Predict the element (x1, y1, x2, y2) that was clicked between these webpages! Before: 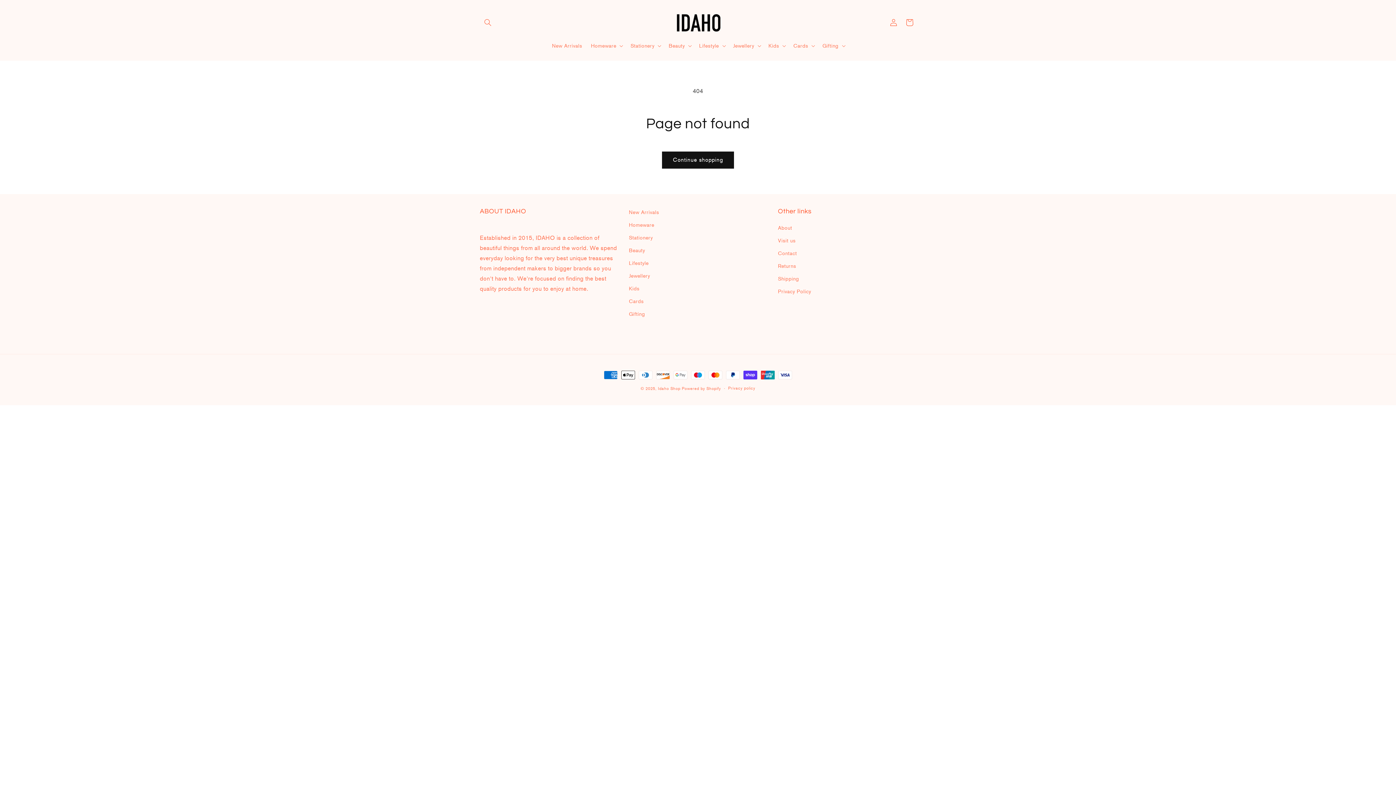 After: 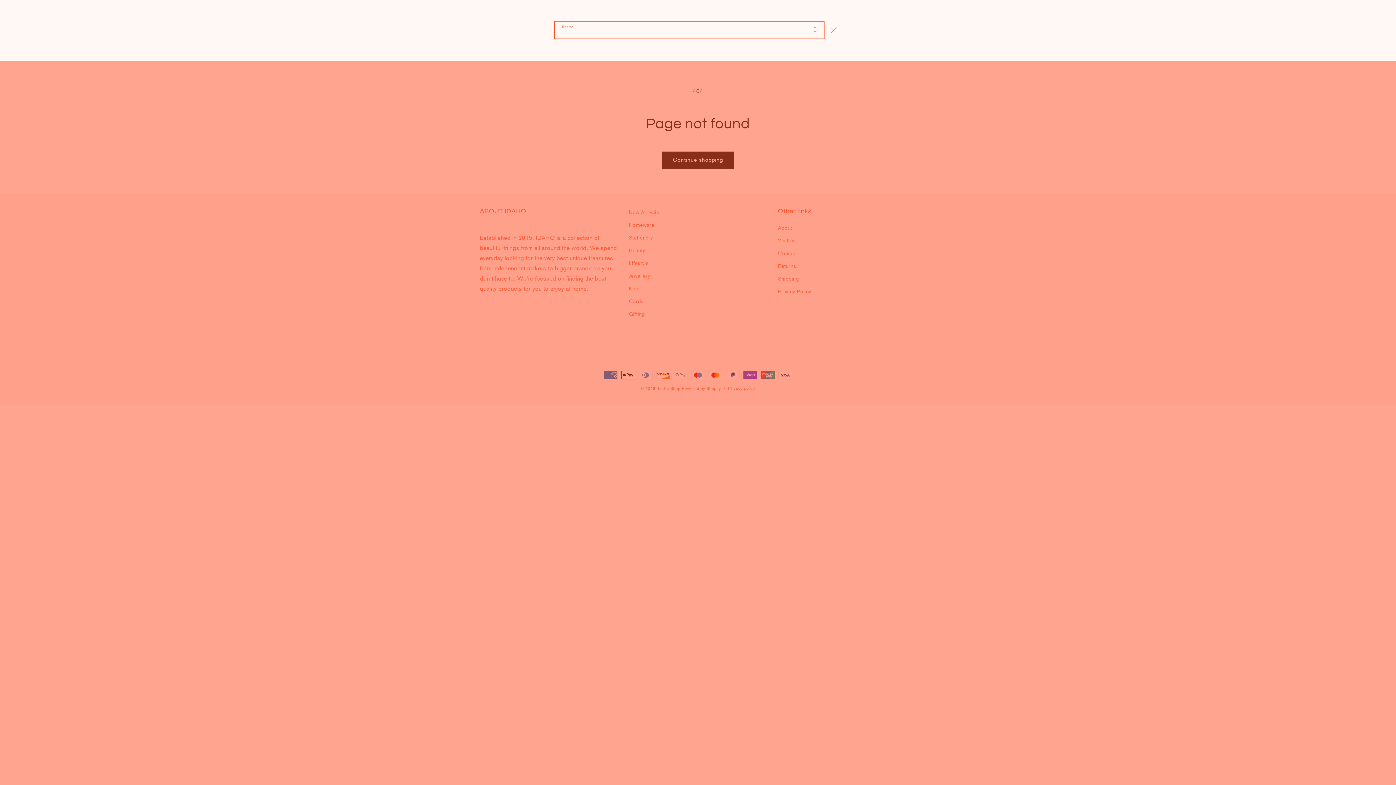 Action: label: Search bbox: (480, 14, 496, 30)